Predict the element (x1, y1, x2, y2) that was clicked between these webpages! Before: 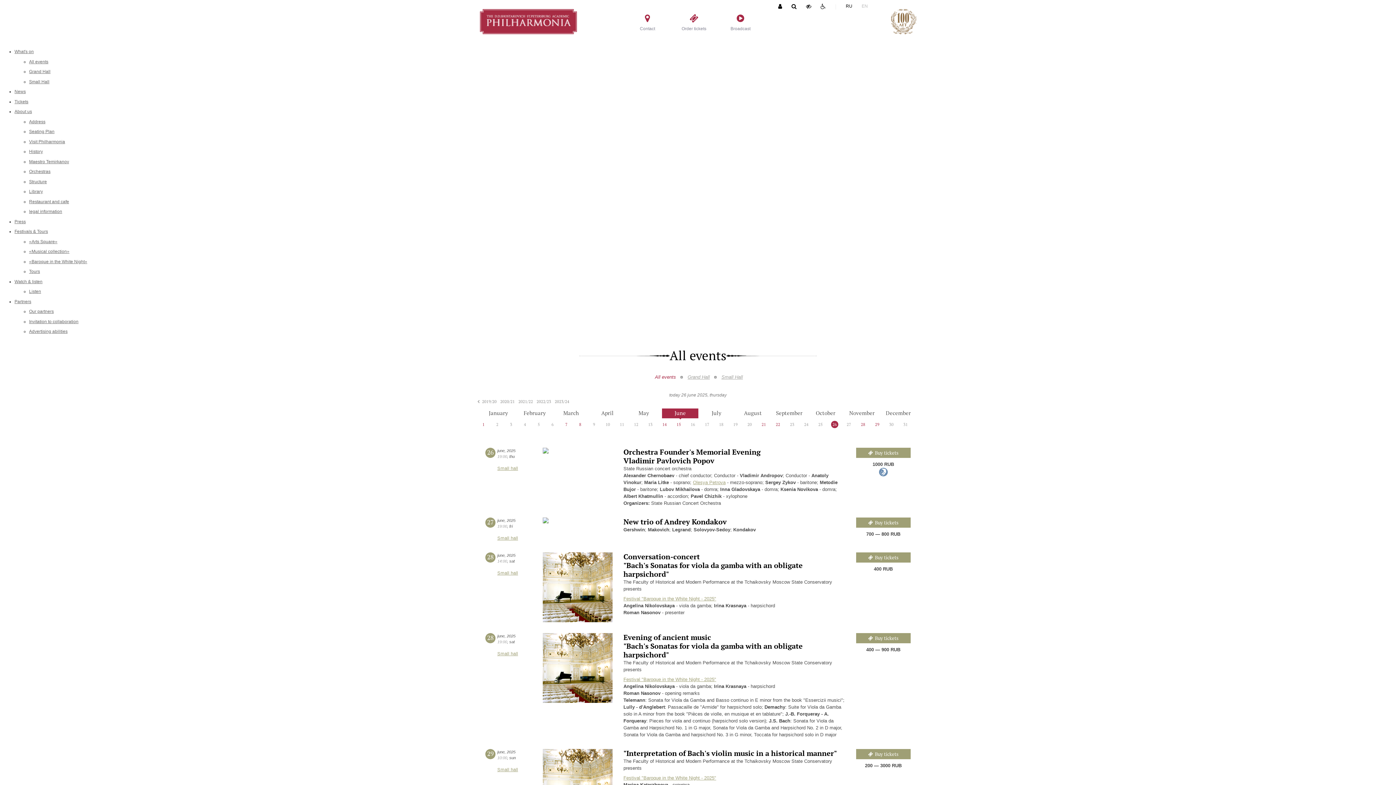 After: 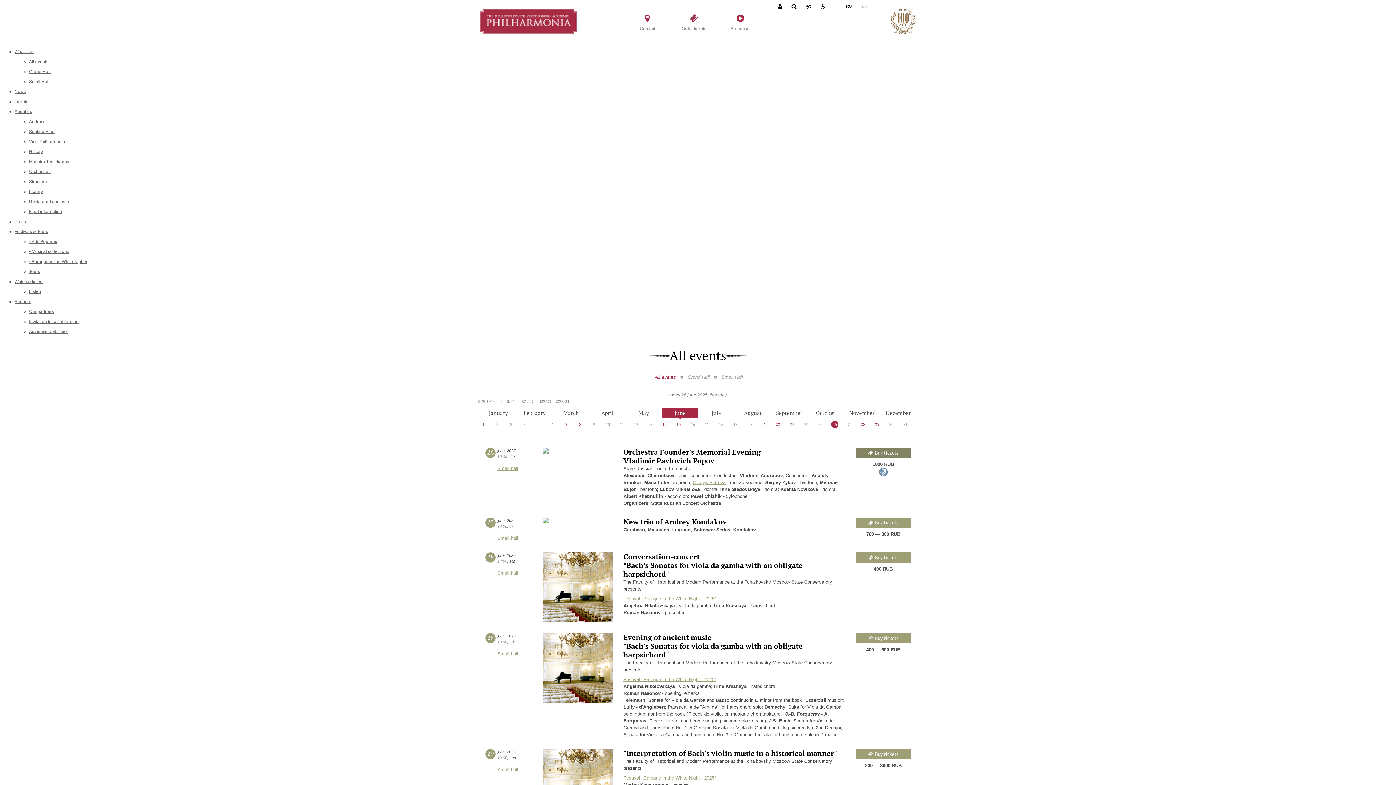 Action: bbox: (856, 448, 910, 458) label: Buy tickets